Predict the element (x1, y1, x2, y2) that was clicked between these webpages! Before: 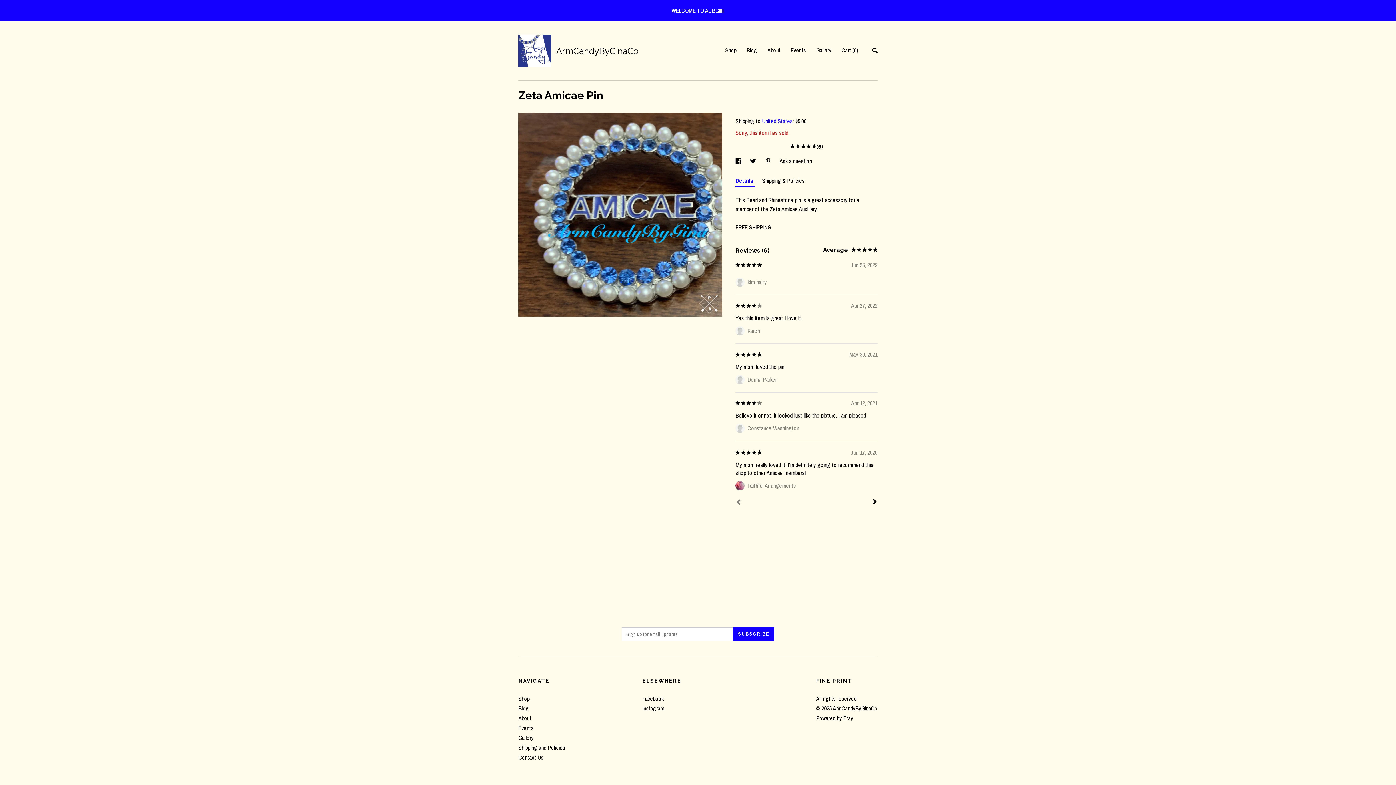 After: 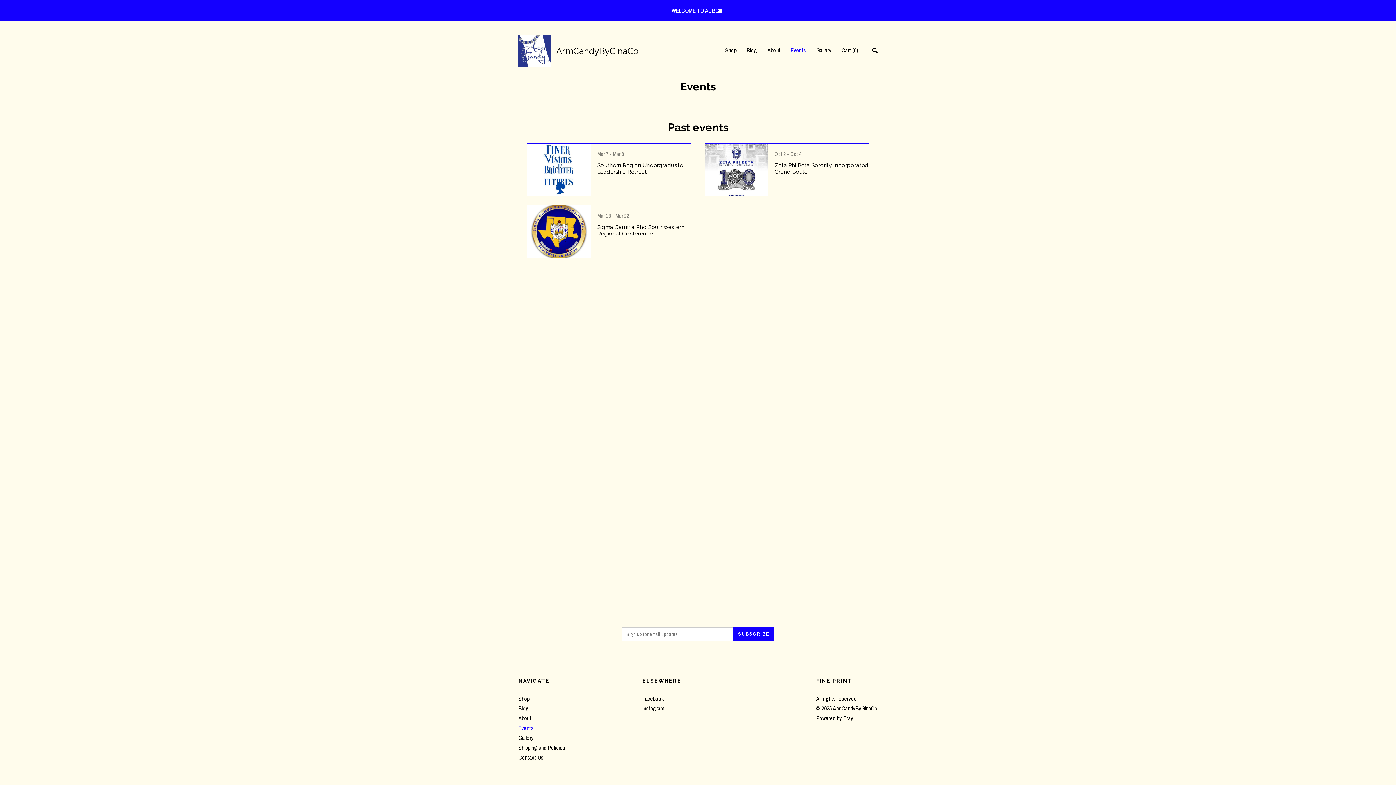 Action: bbox: (790, 46, 806, 54) label: Events